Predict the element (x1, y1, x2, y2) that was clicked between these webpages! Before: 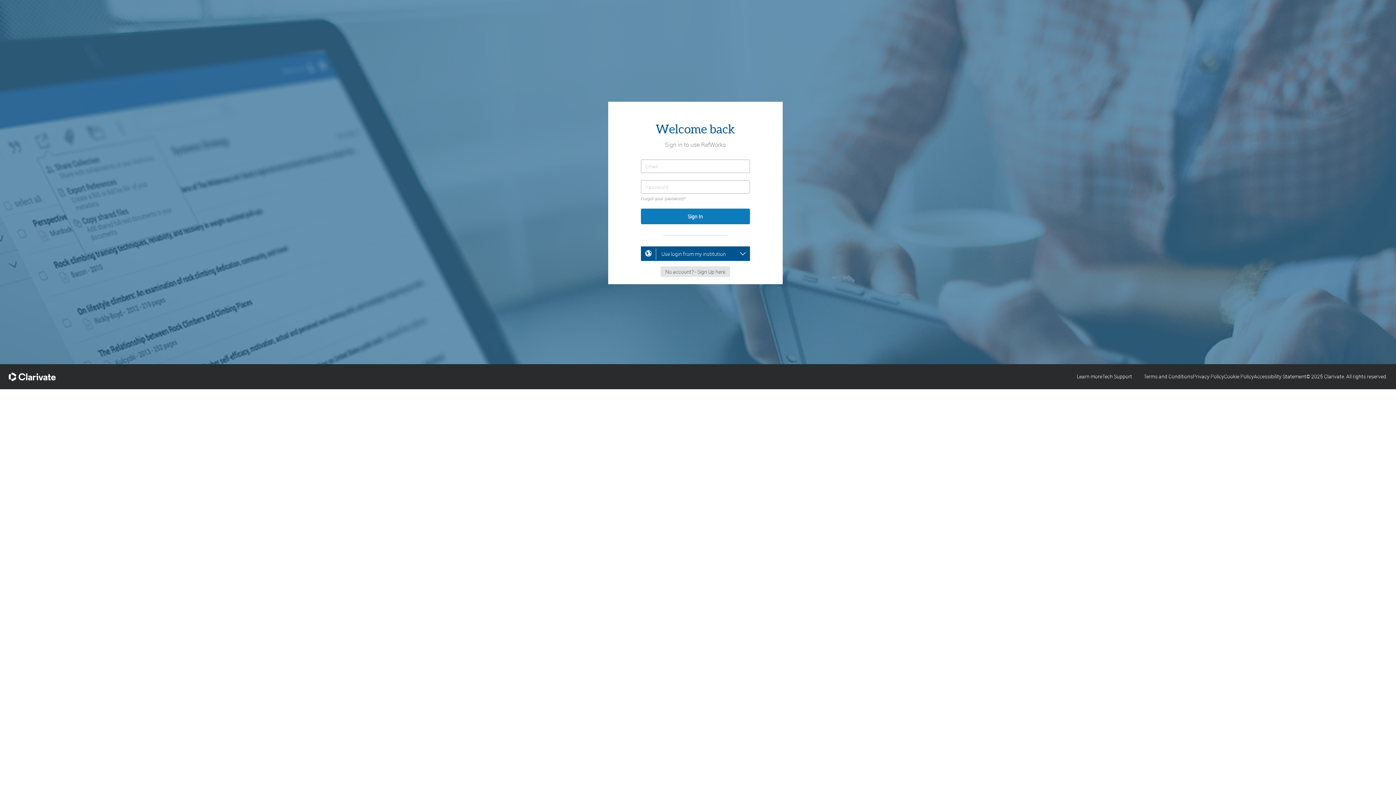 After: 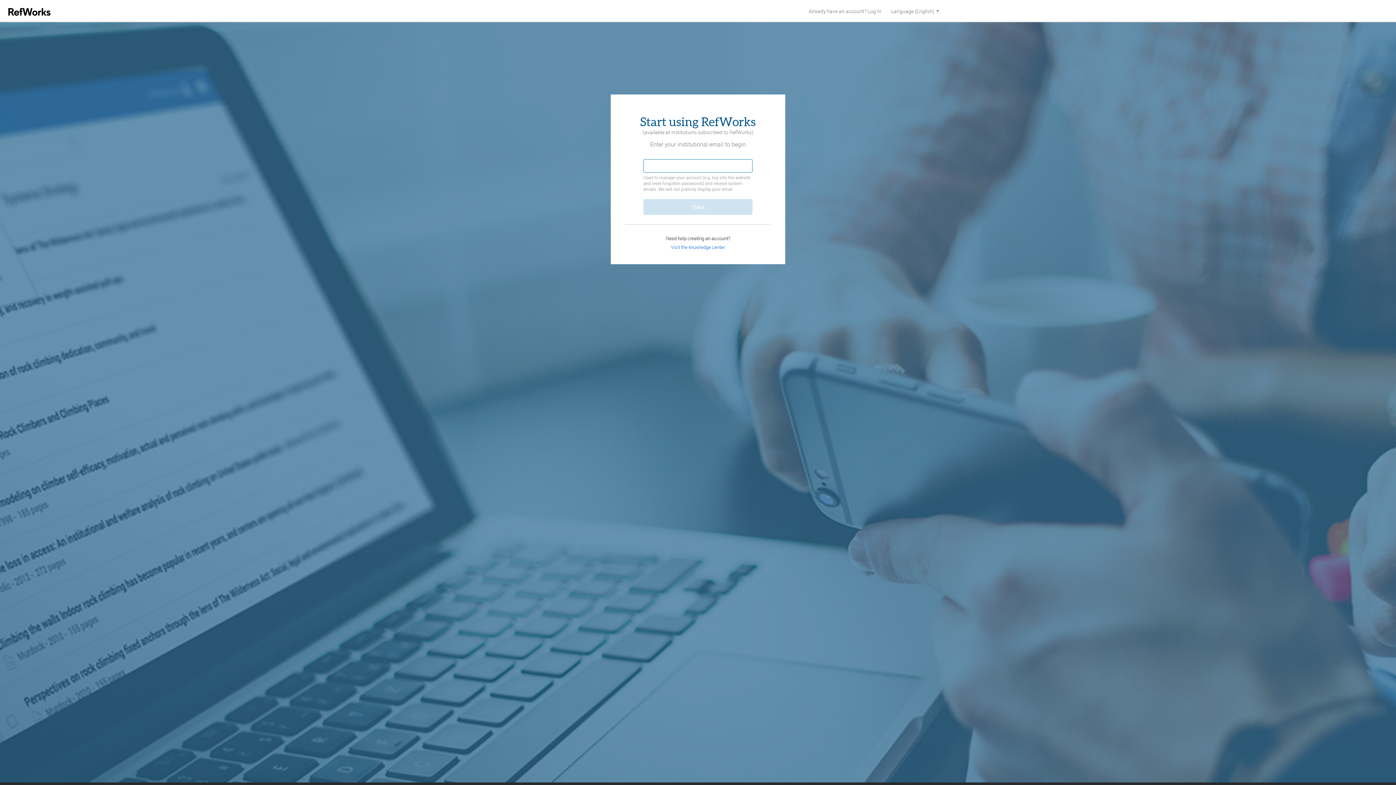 Action: bbox: (660, 267, 730, 274)